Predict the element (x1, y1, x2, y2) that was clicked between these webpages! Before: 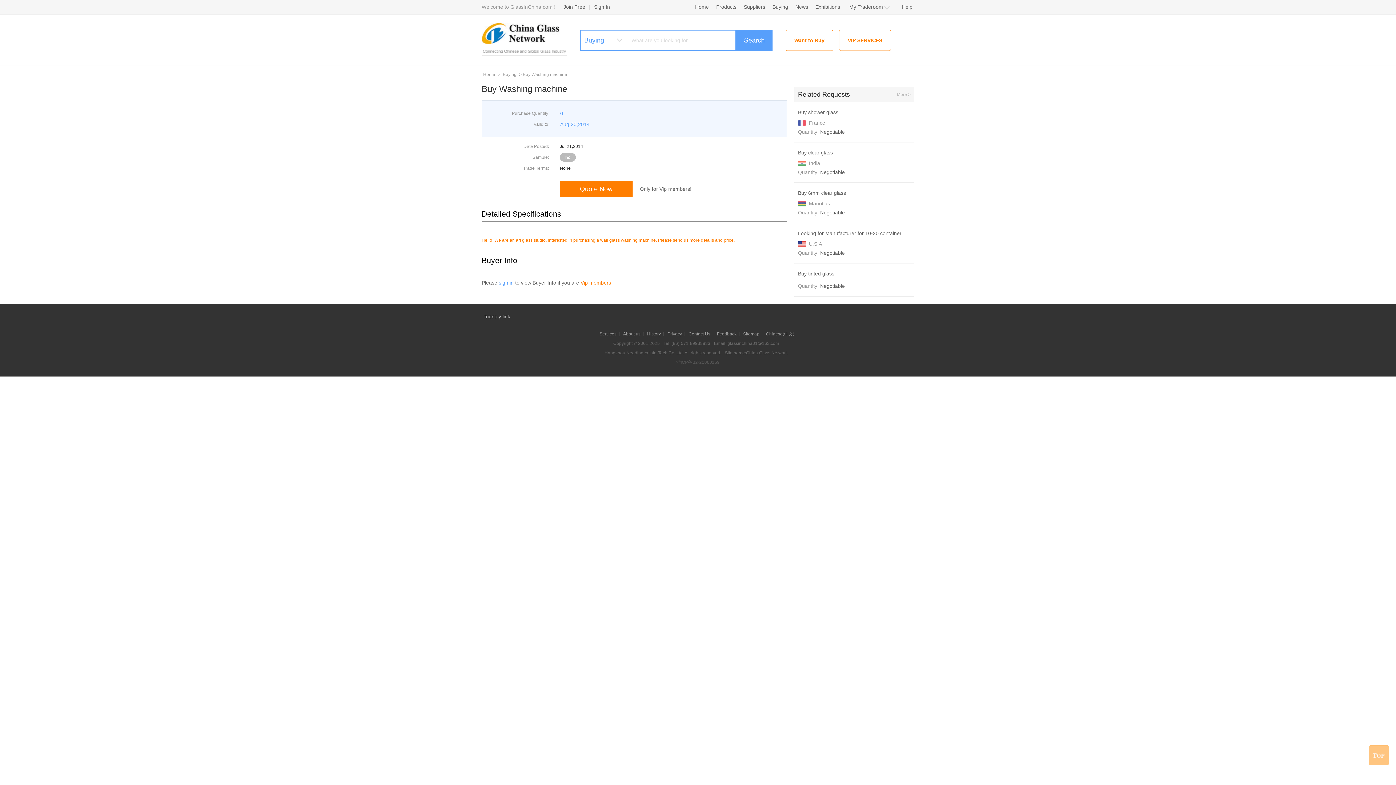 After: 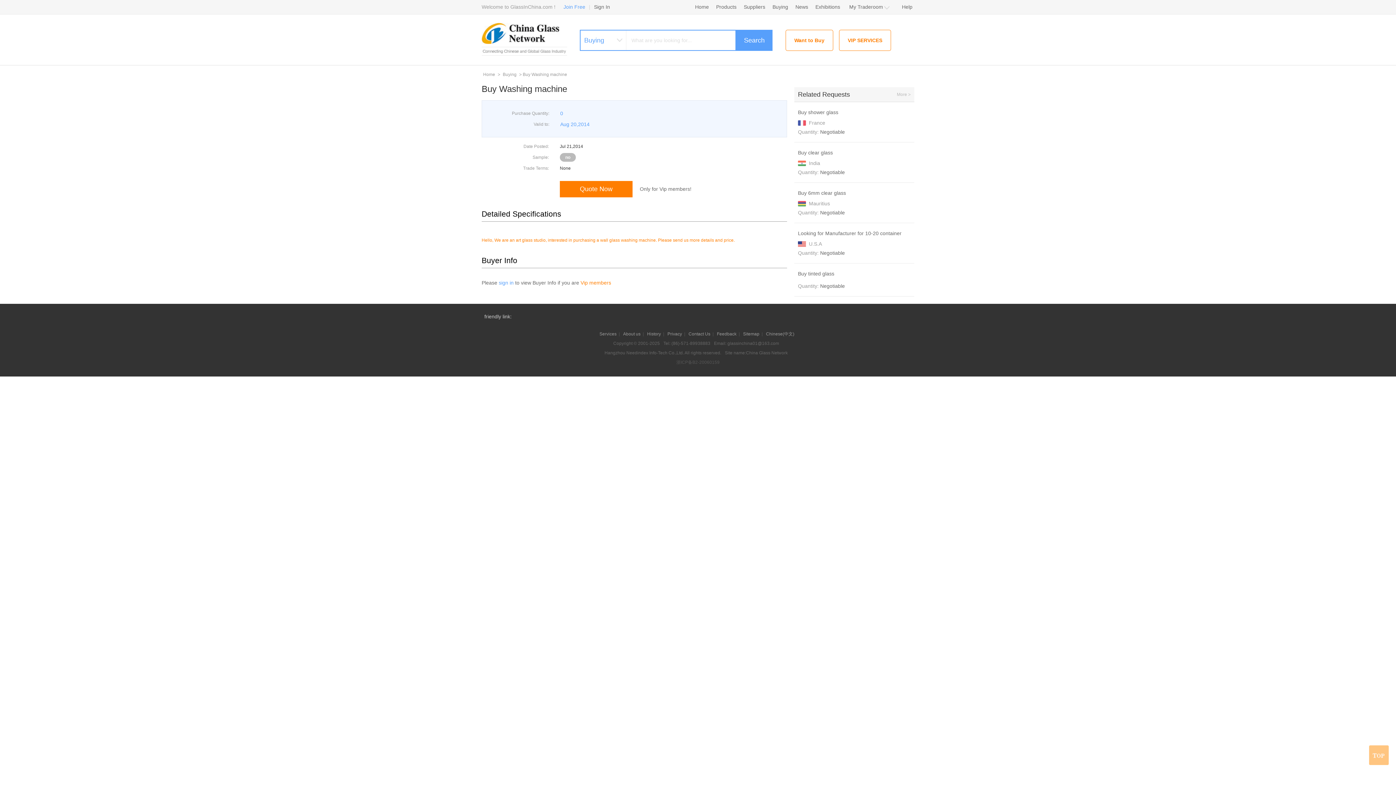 Action: bbox: (555, 4, 589, 9) label: Join Free